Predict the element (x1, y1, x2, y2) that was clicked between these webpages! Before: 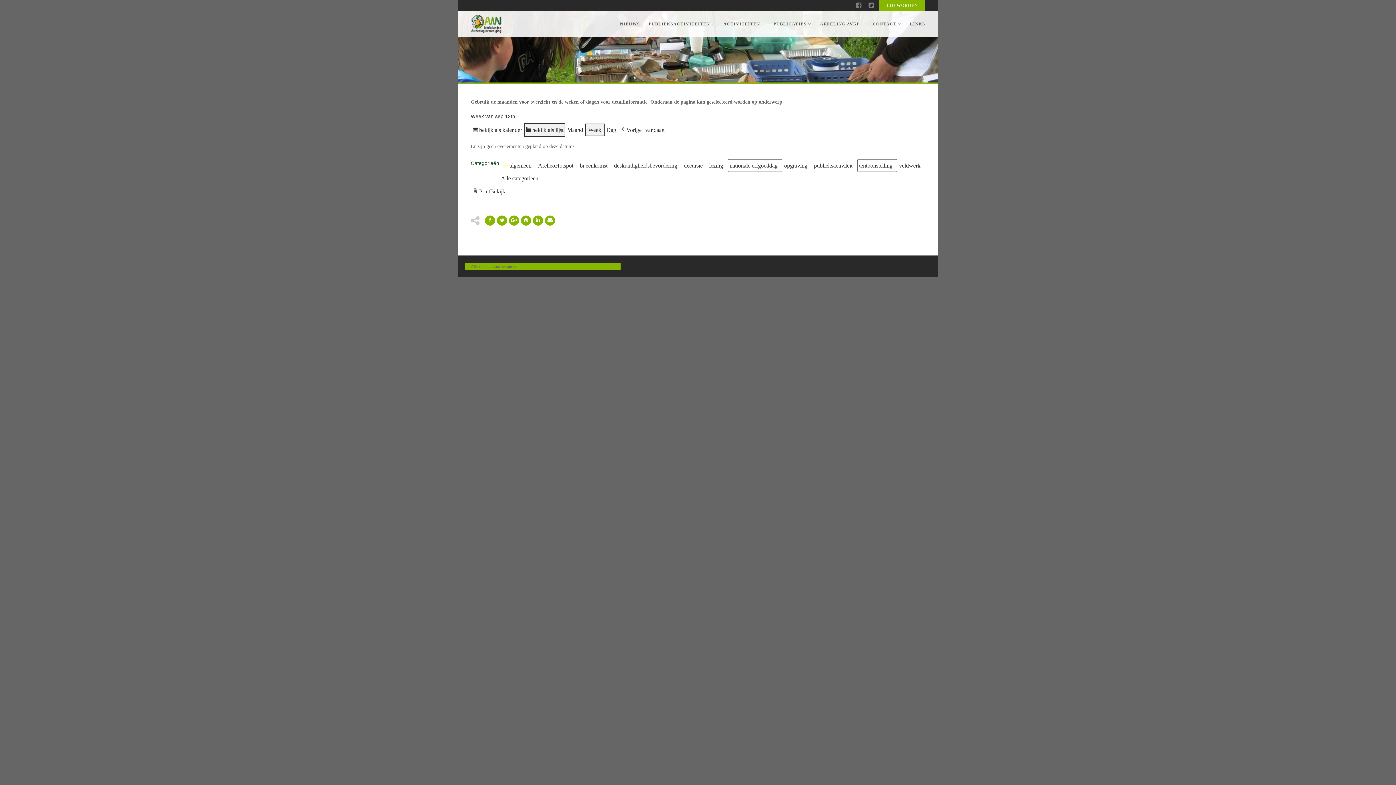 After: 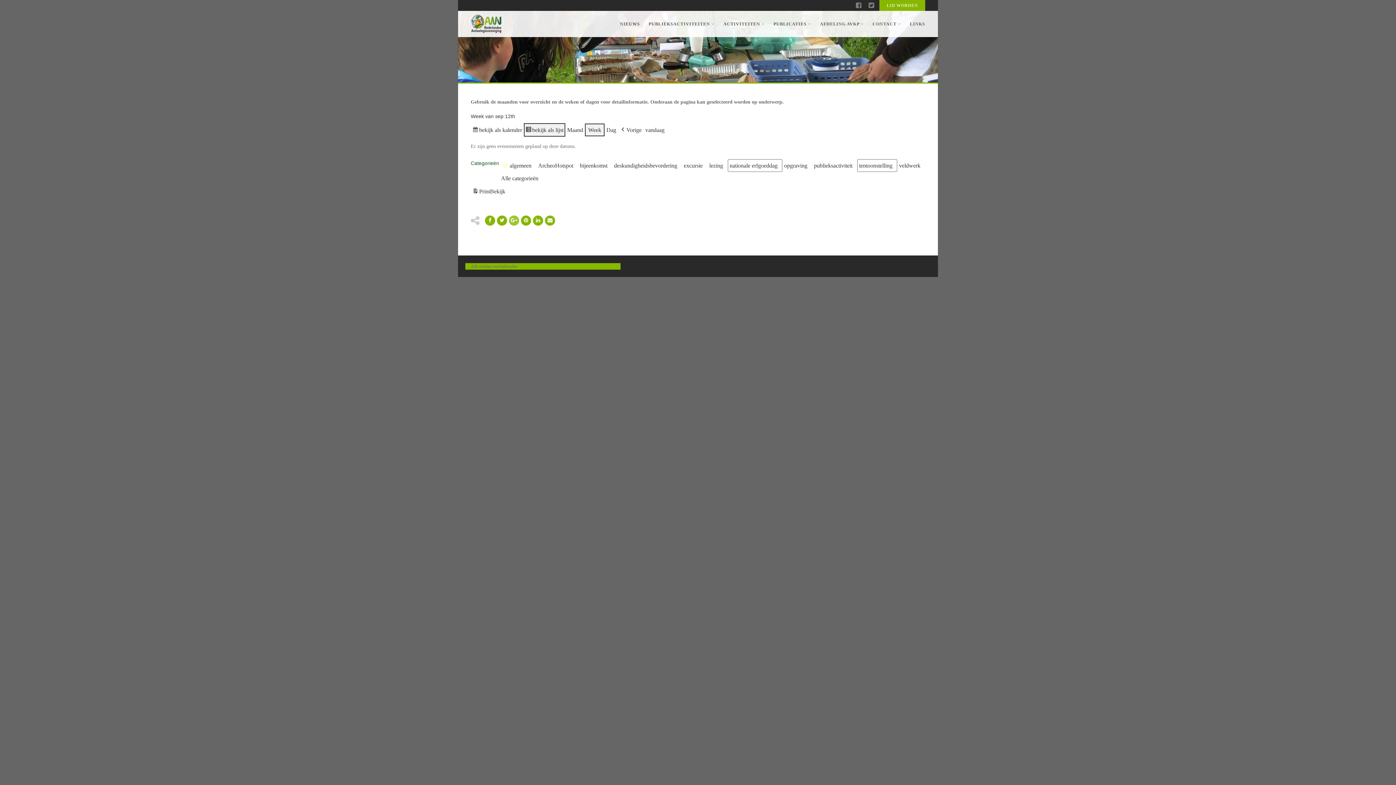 Action: bbox: (509, 215, 519, 225)